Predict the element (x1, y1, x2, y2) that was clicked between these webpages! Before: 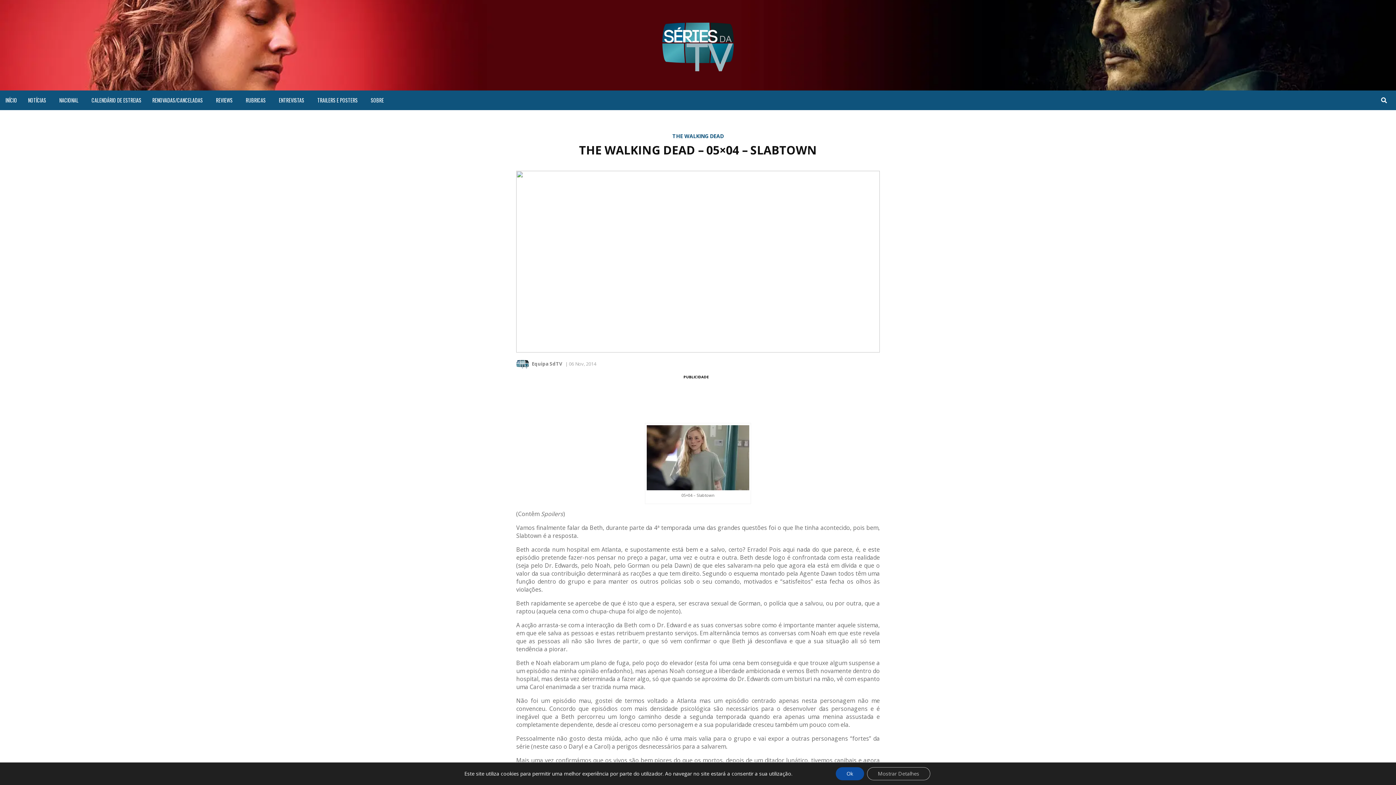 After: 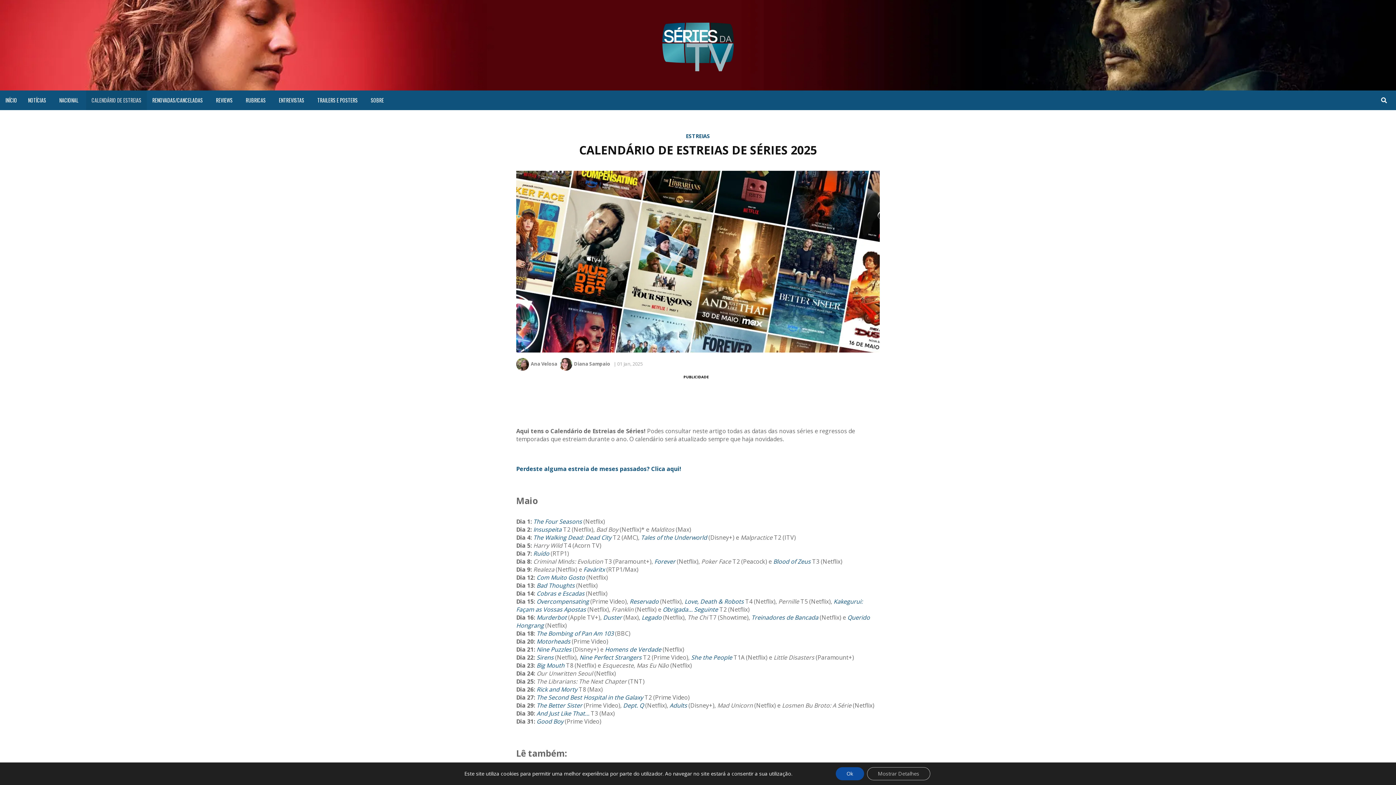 Action: label: CALENDÁRIO DE ESTREIAS bbox: (86, 90, 146, 110)